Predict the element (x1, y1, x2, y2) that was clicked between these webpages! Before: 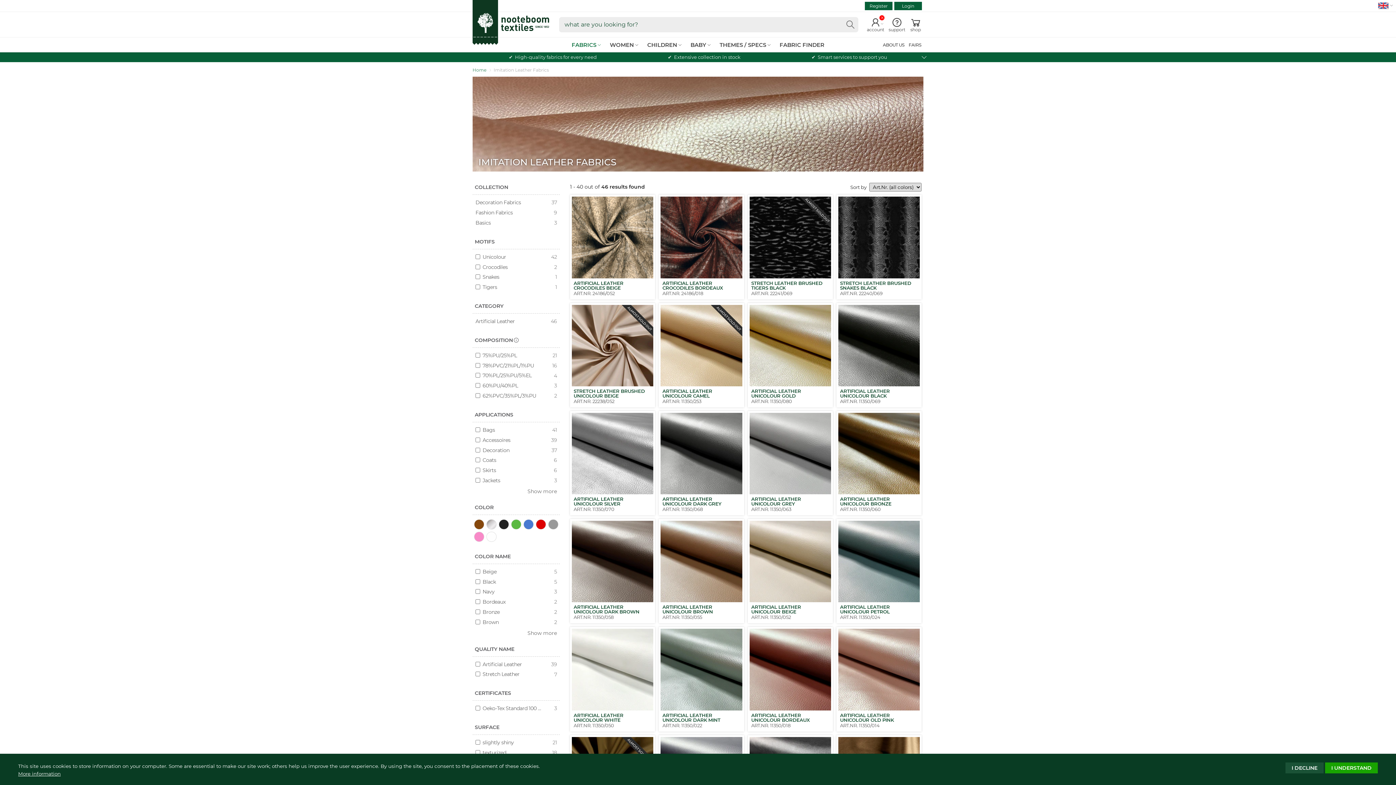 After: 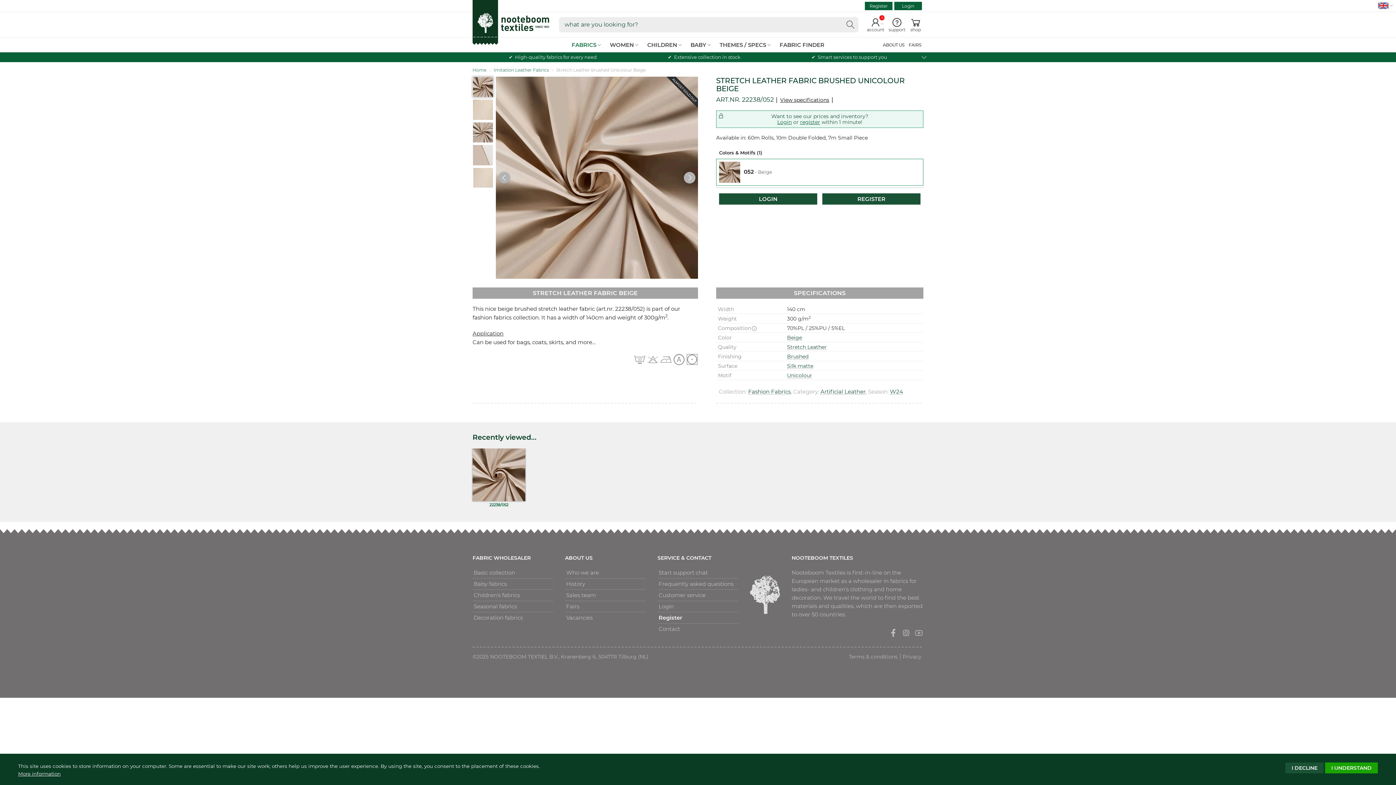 Action: bbox: (572, 304, 653, 405) label: ALMOST SOLD OUT
ART.NR.
22238/052
COMPOSITION
70%PL / 25%PU / 5%EL
COLOR
Beige
WIDTH
140 cm
WEIGHT
300 g/m2
STRETCH LEATHER BRUSHED UNICOLOUR BEIGE

ART.NR. 22238/052